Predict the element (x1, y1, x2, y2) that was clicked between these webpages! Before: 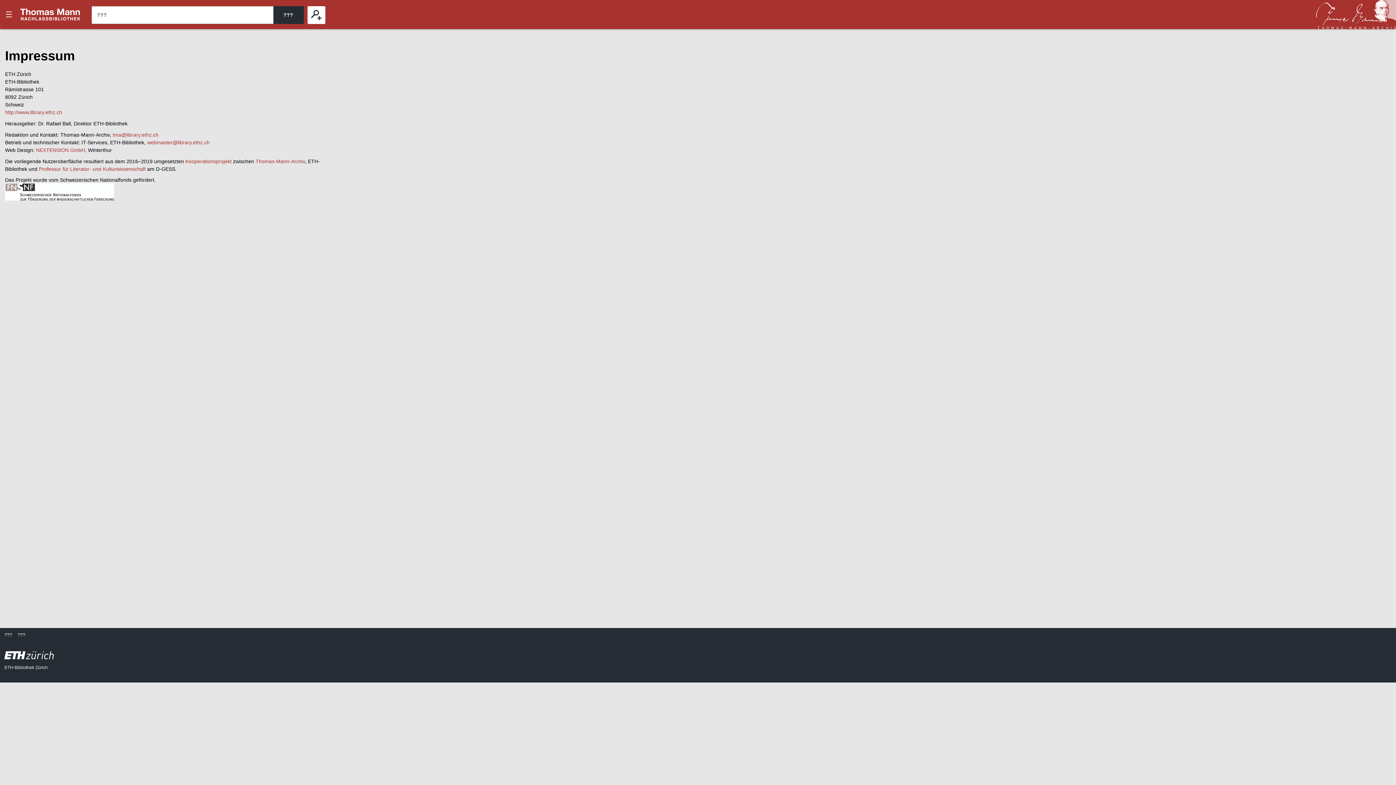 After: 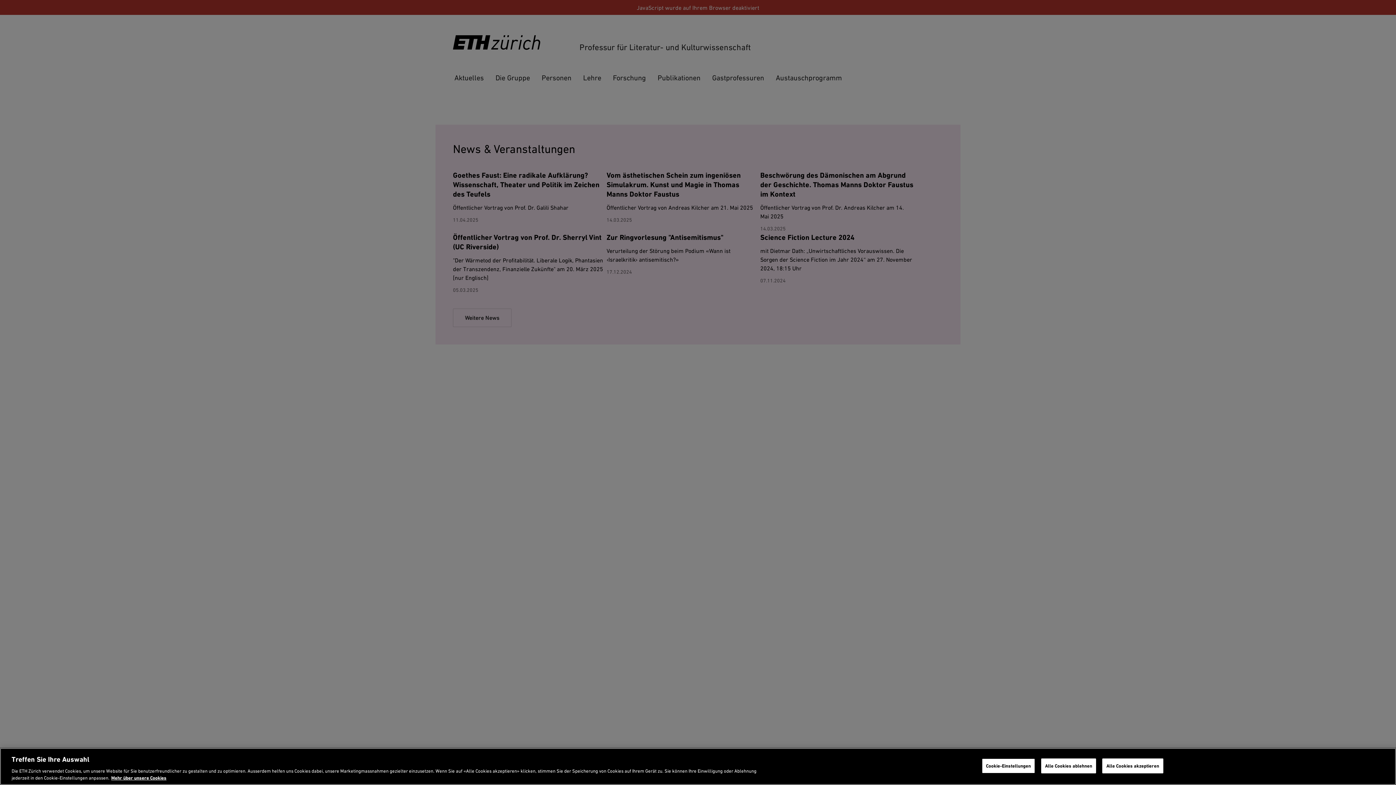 Action: bbox: (38, 166, 145, 172) label: Professur für Literatur- und Kulturwissenschaft